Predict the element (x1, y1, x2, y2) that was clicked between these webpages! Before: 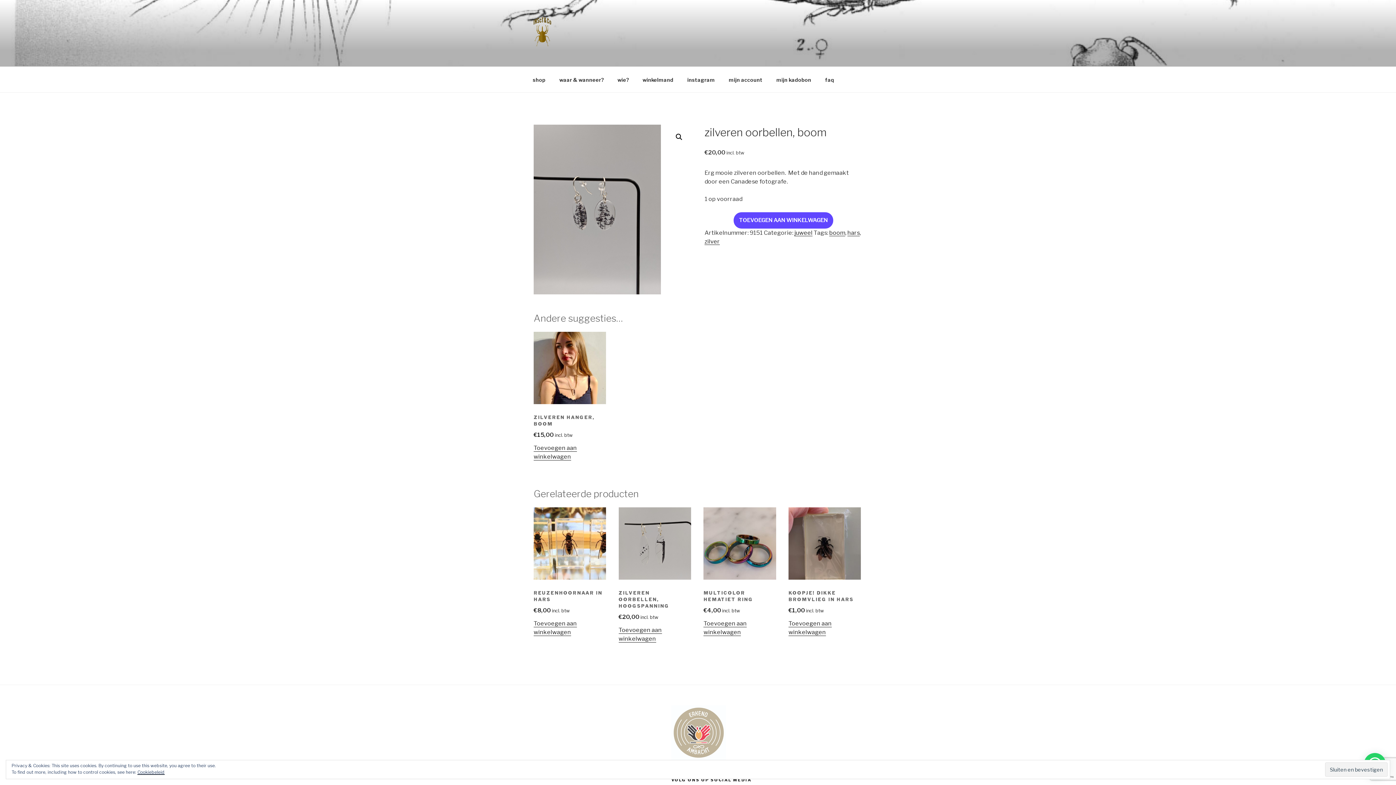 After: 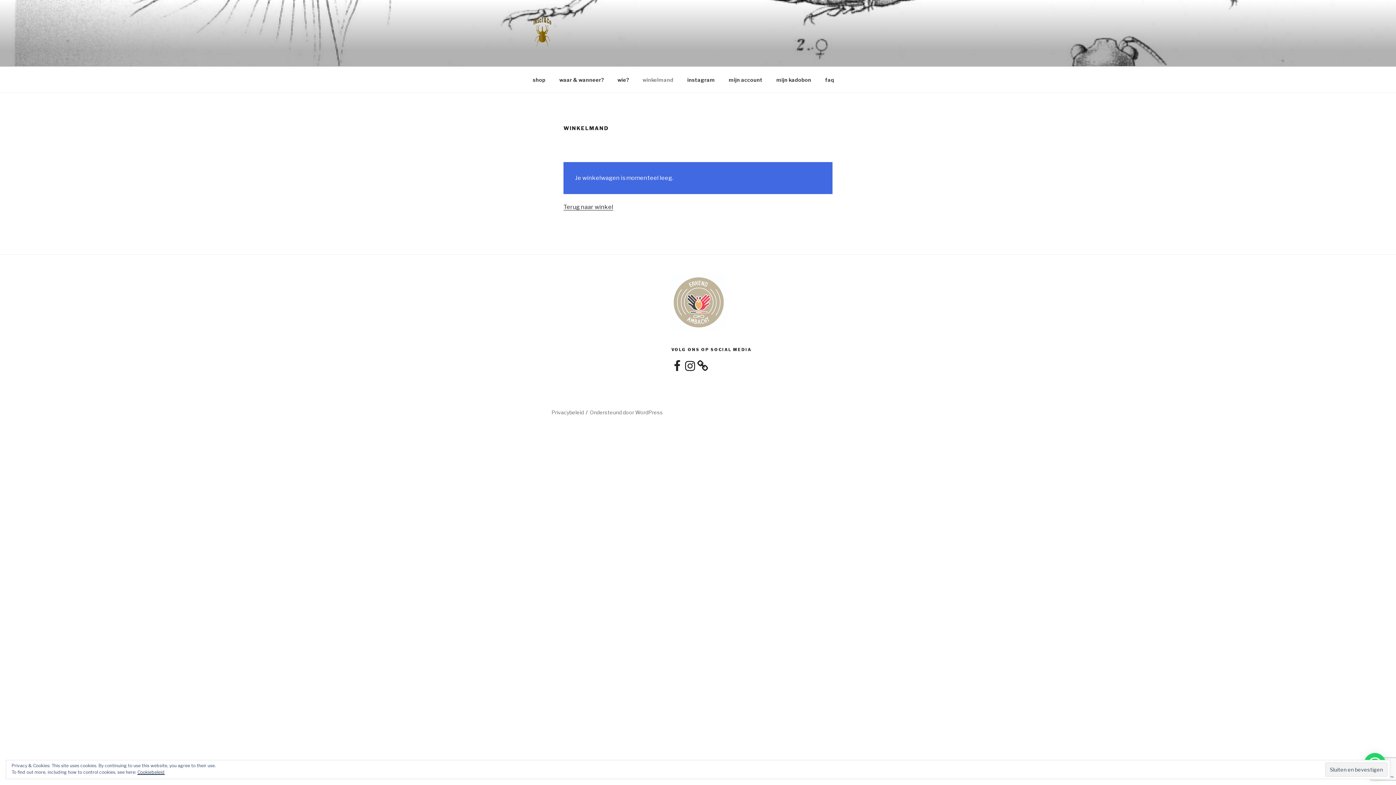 Action: label: winkelmand bbox: (636, 70, 680, 88)